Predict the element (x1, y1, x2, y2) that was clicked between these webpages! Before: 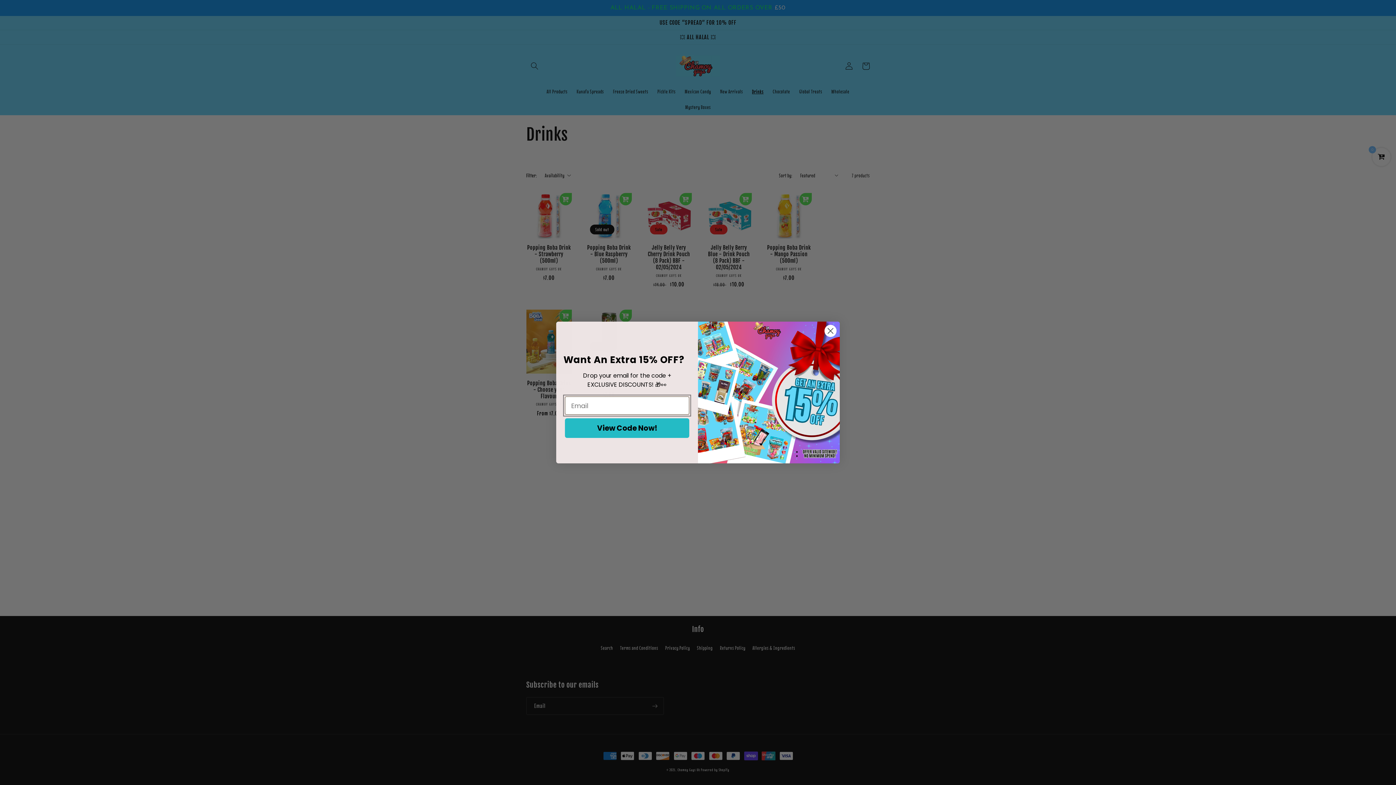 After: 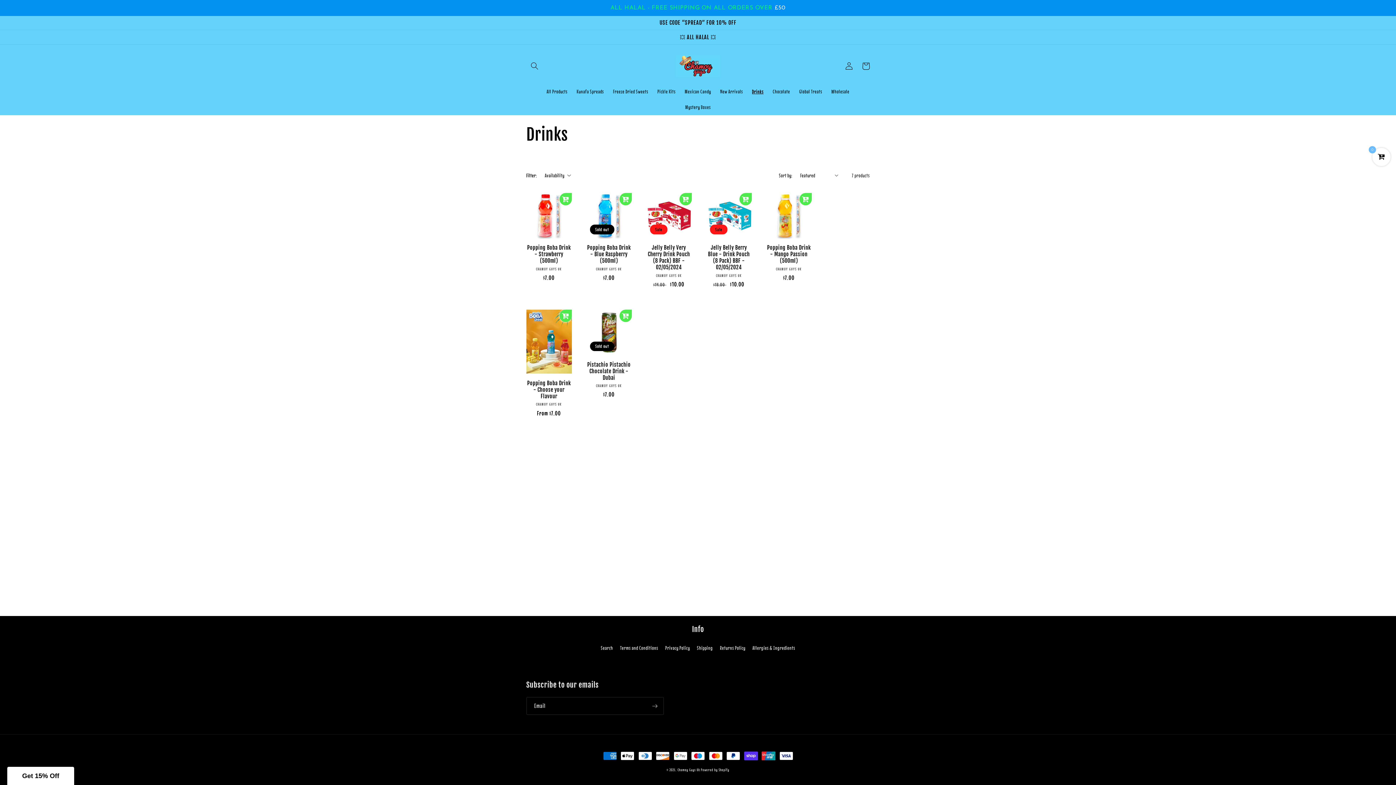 Action: label: Close dialog bbox: (824, 324, 837, 337)